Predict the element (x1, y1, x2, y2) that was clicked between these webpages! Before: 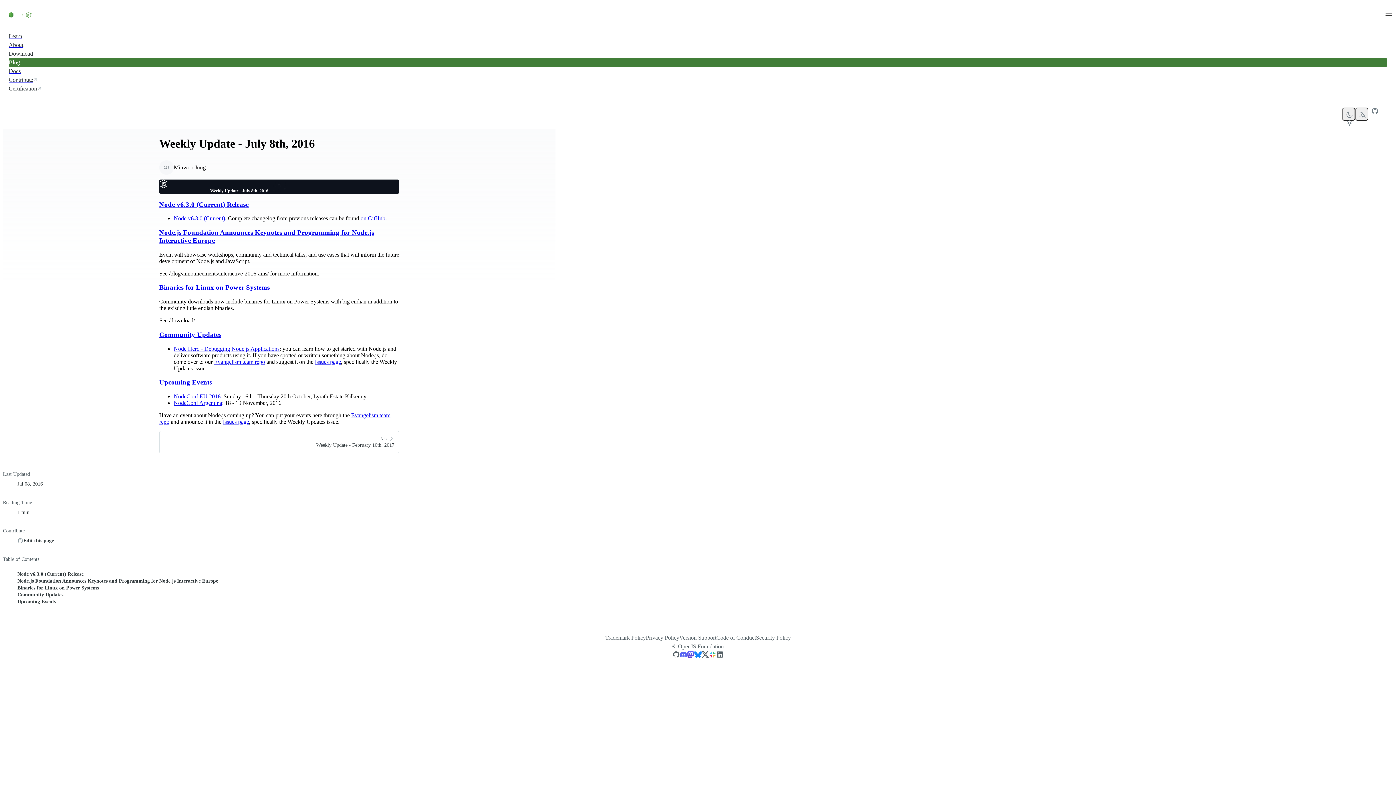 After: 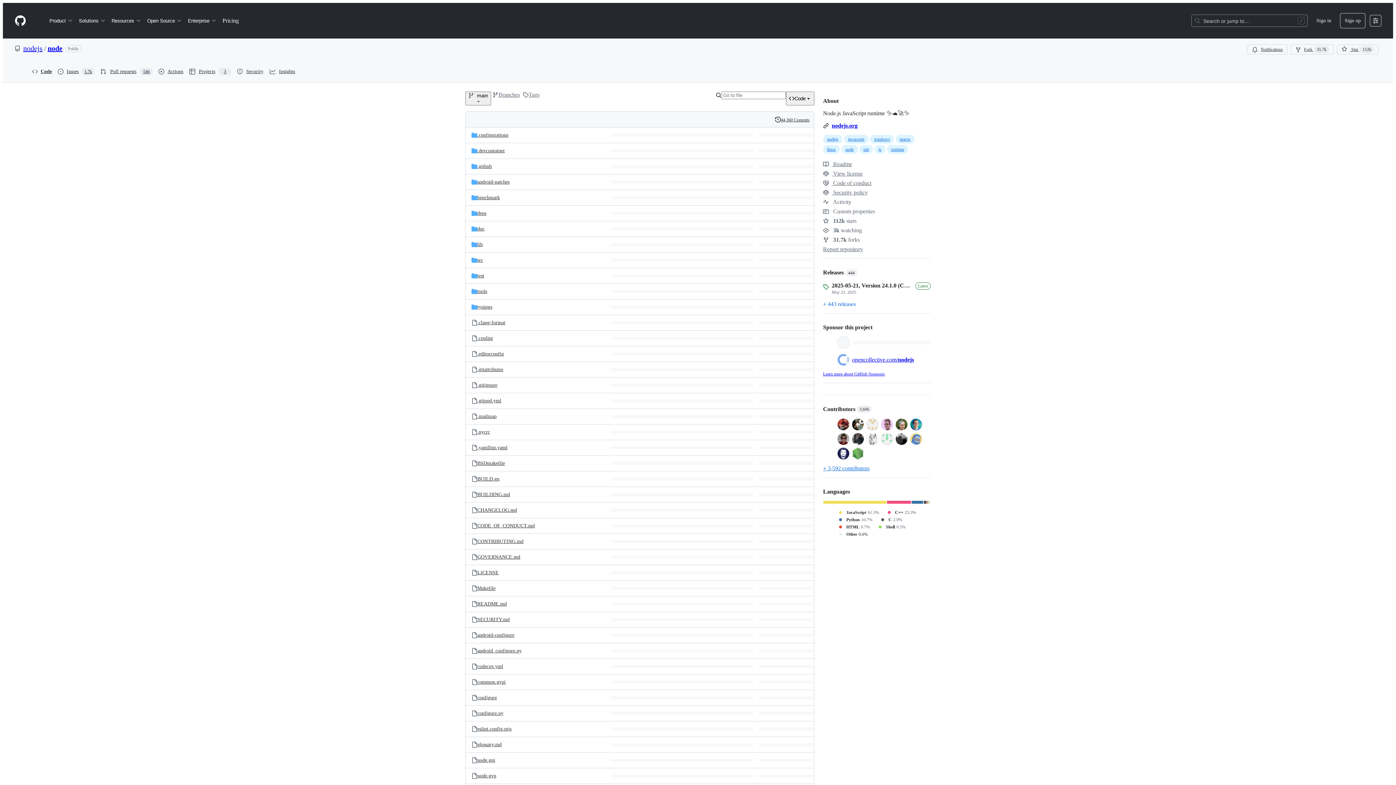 Action: bbox: (672, 651, 680, 661)